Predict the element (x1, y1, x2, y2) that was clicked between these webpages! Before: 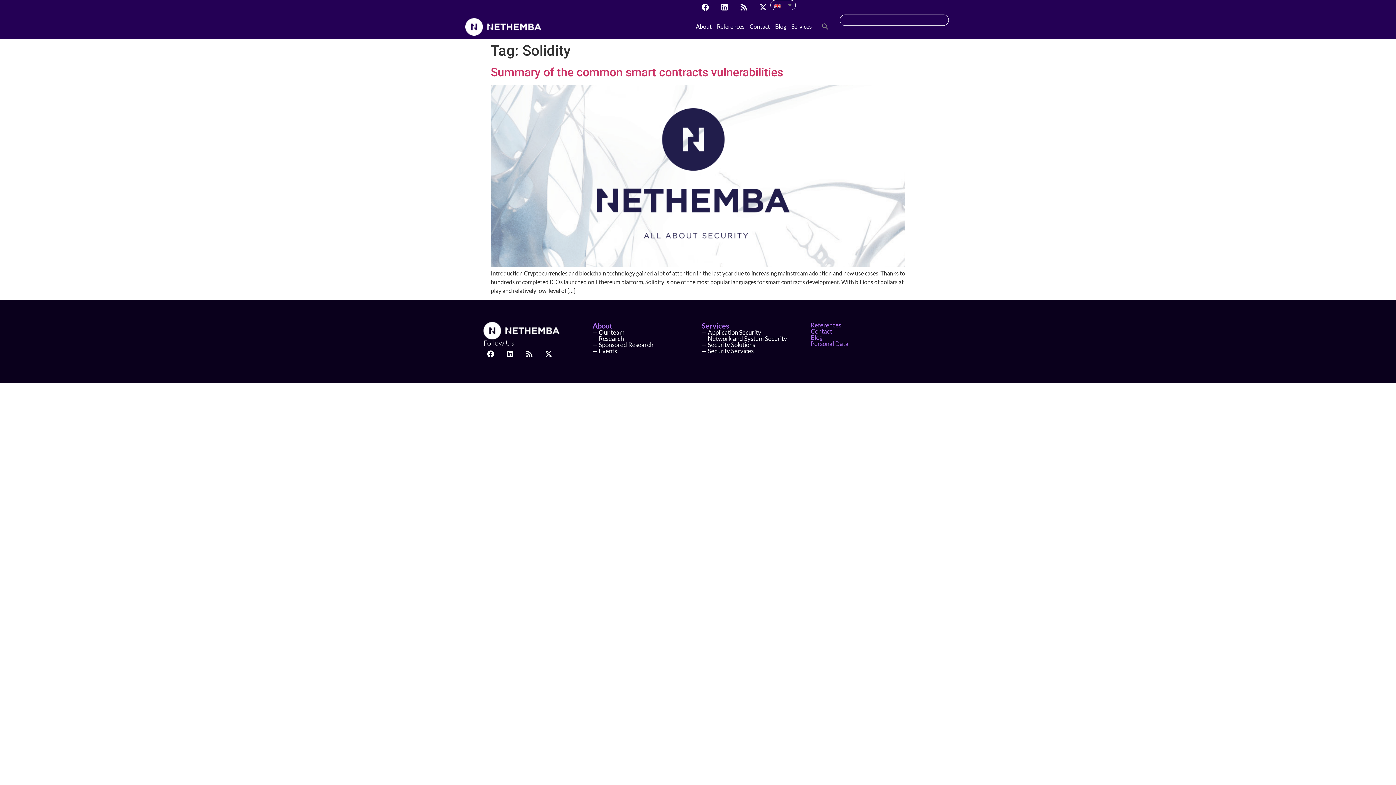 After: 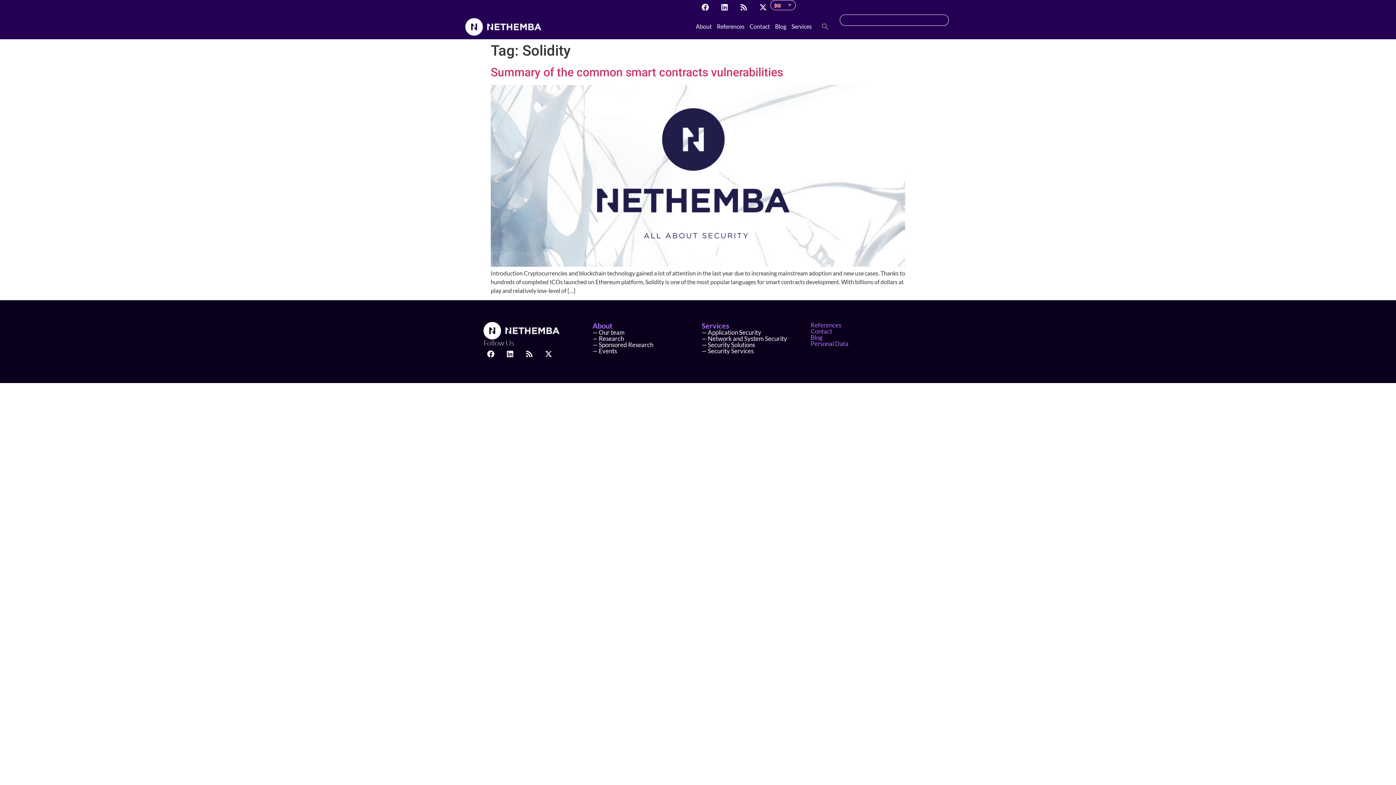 Action: bbox: (810, 340, 848, 347) label: Personal Data